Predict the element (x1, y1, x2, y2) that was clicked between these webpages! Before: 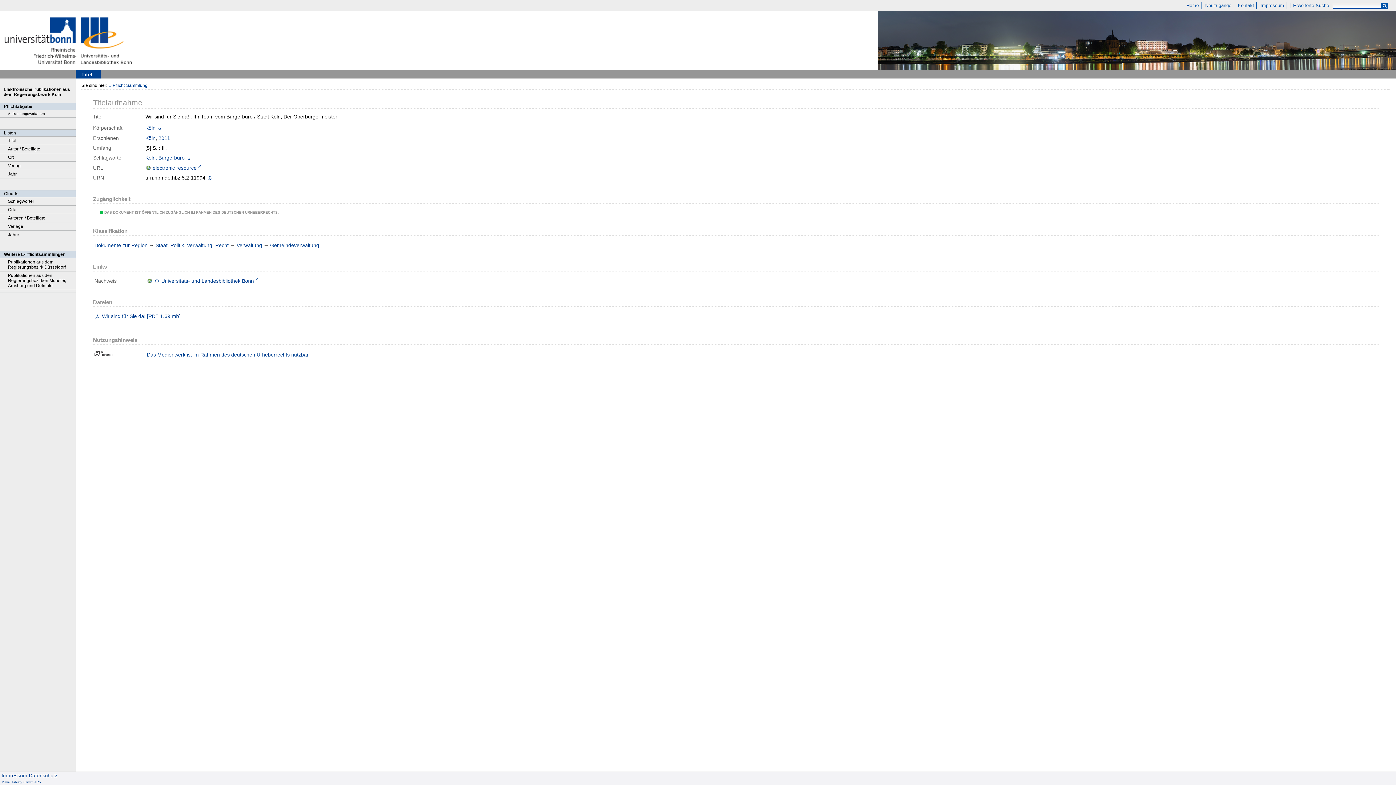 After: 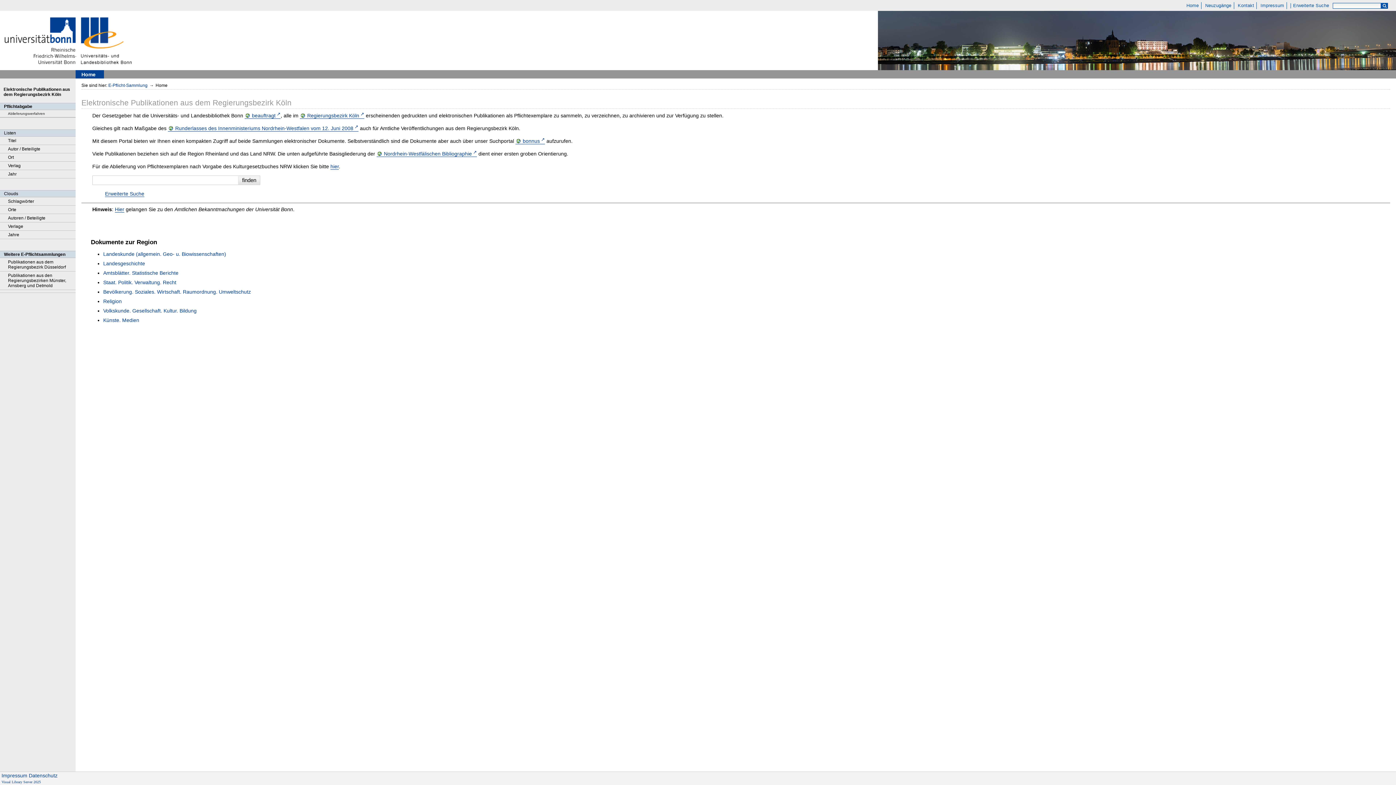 Action: label: E-Pflicht-Sammlung bbox: (108, 82, 147, 88)